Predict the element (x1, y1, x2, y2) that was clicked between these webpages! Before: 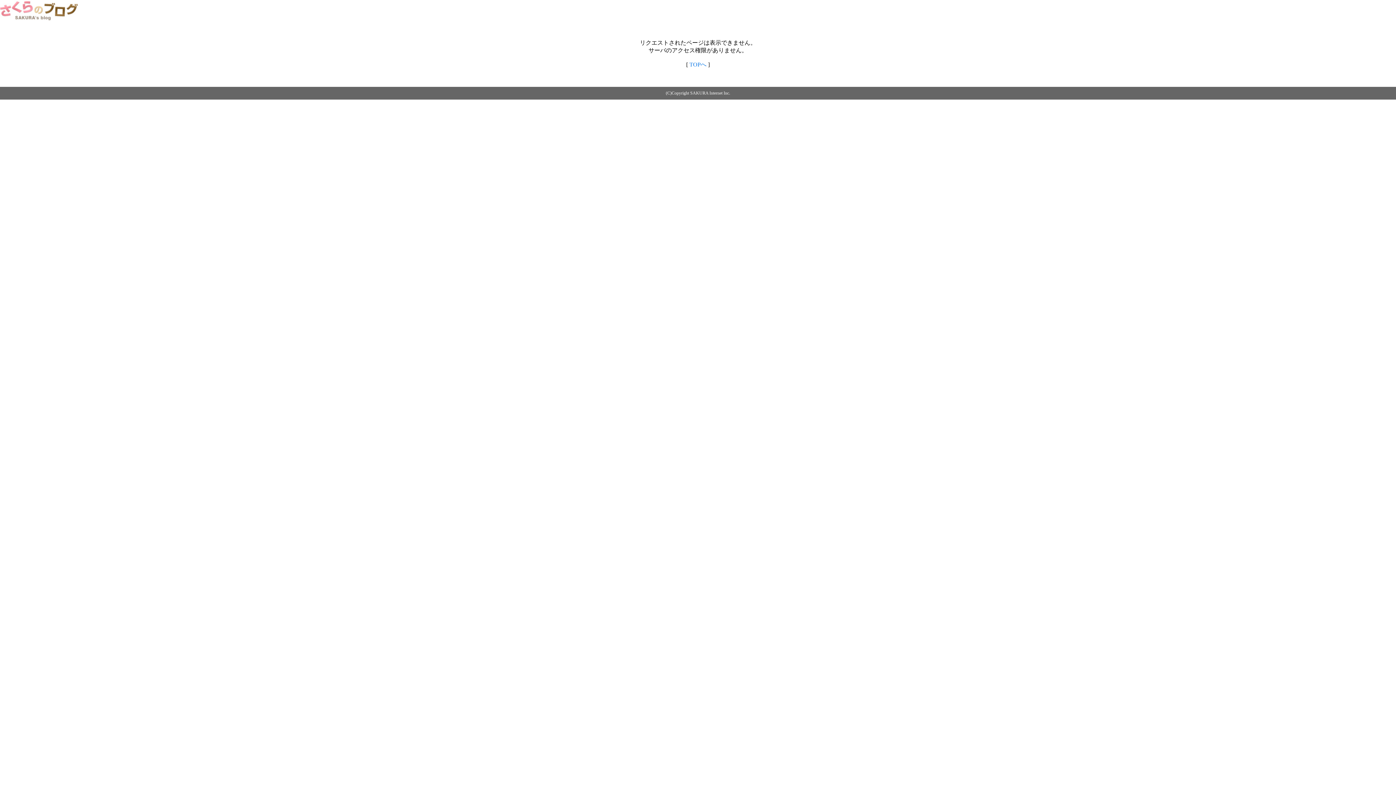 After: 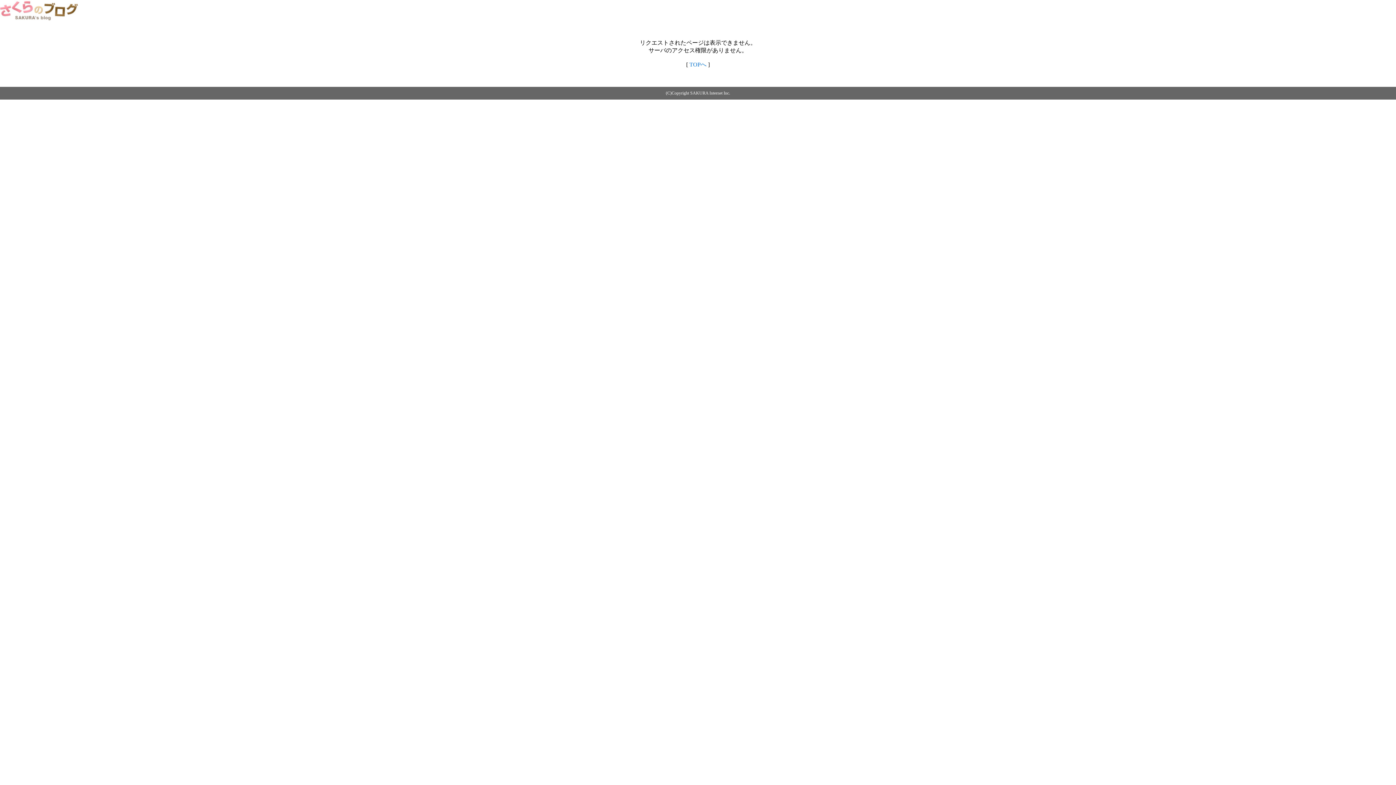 Action: bbox: (0, 14, 79, 20)